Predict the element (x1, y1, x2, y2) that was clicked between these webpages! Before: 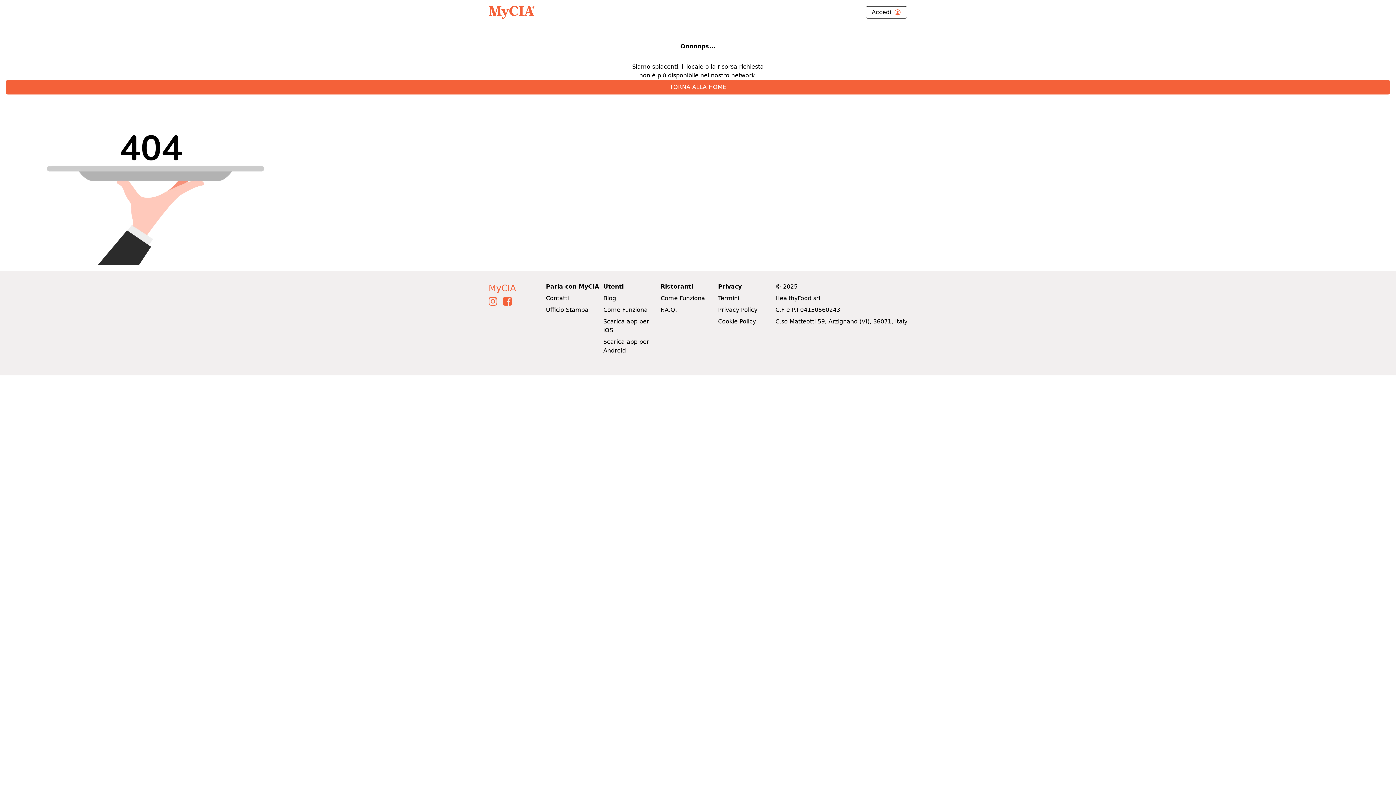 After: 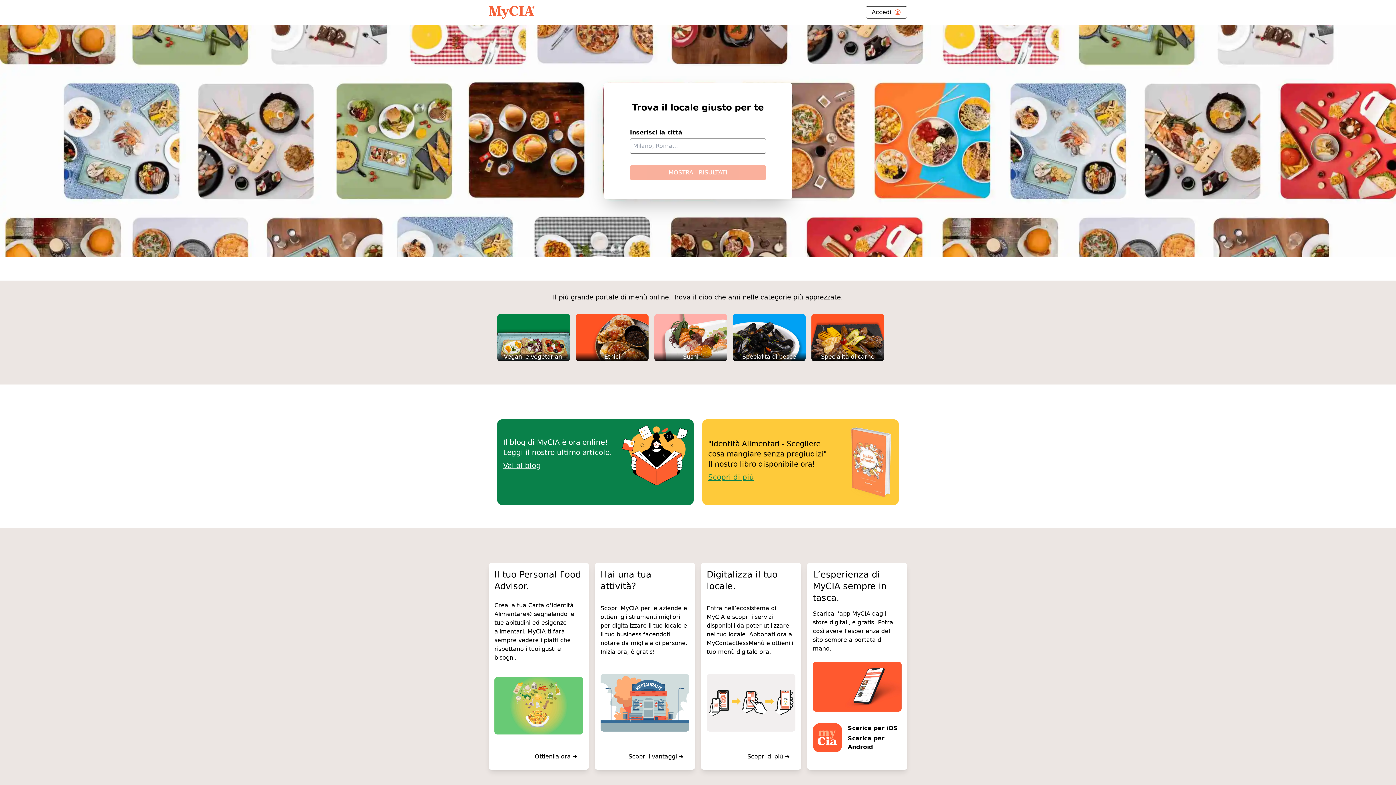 Action: bbox: (5, 79, 1390, 94) label: TORNA ALLA HOME